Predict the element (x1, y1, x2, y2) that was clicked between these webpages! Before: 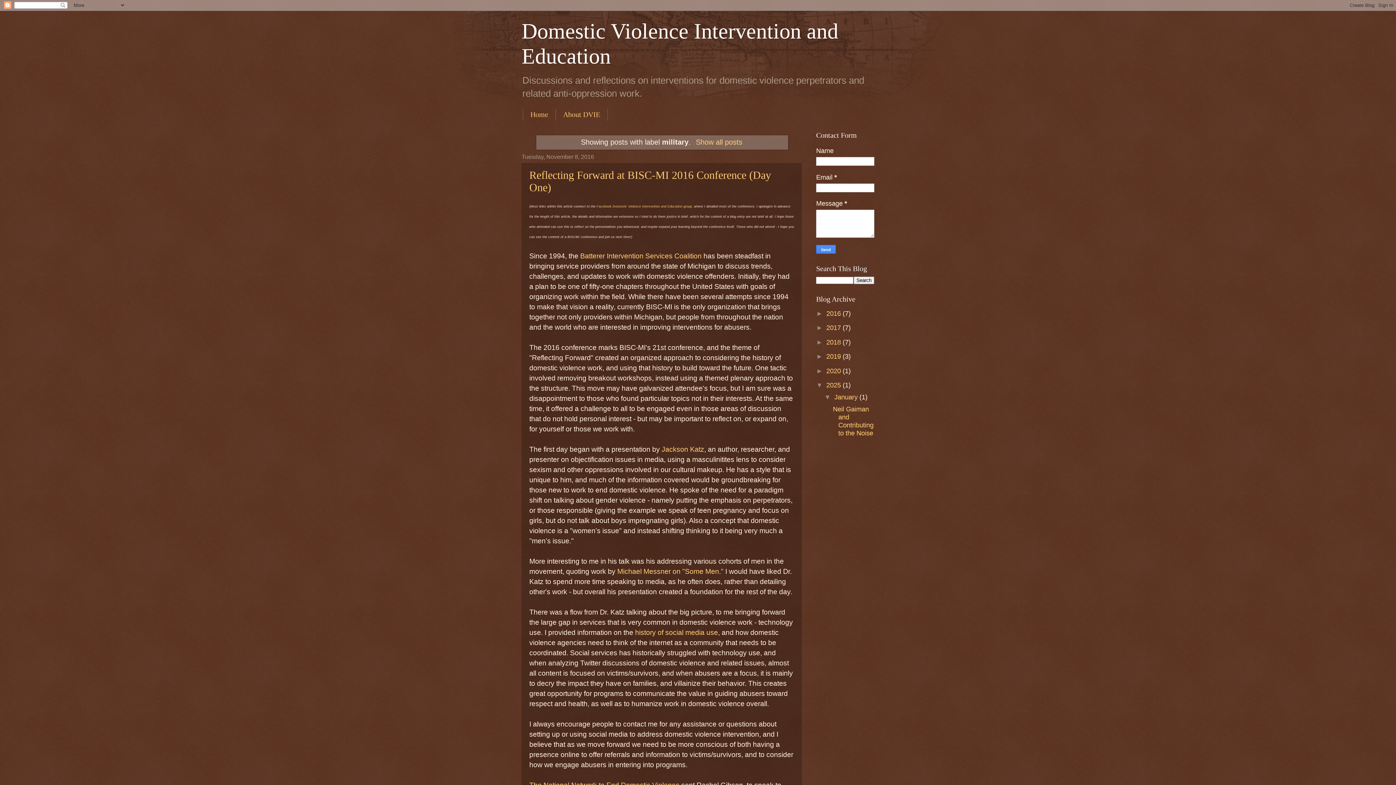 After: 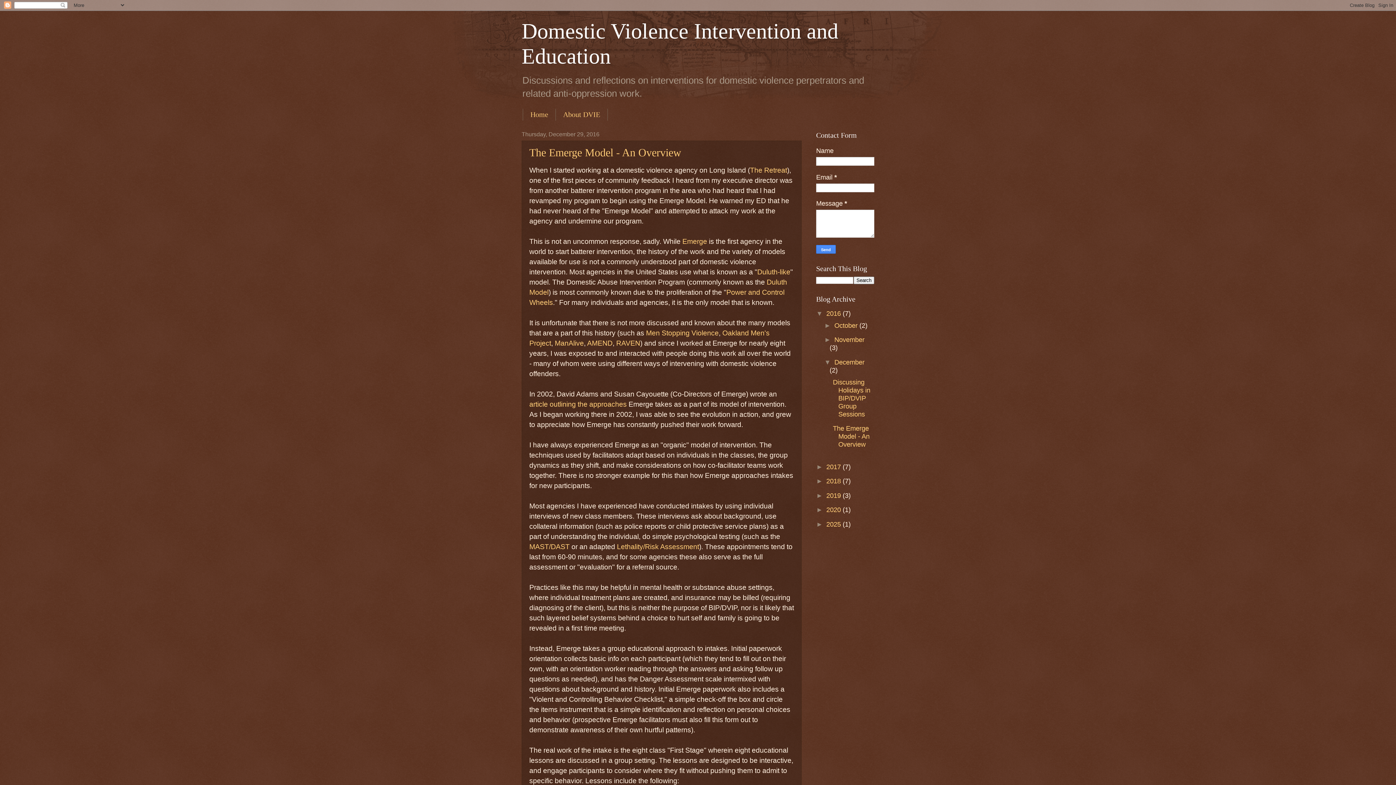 Action: bbox: (826, 309, 842, 317) label: 2016 